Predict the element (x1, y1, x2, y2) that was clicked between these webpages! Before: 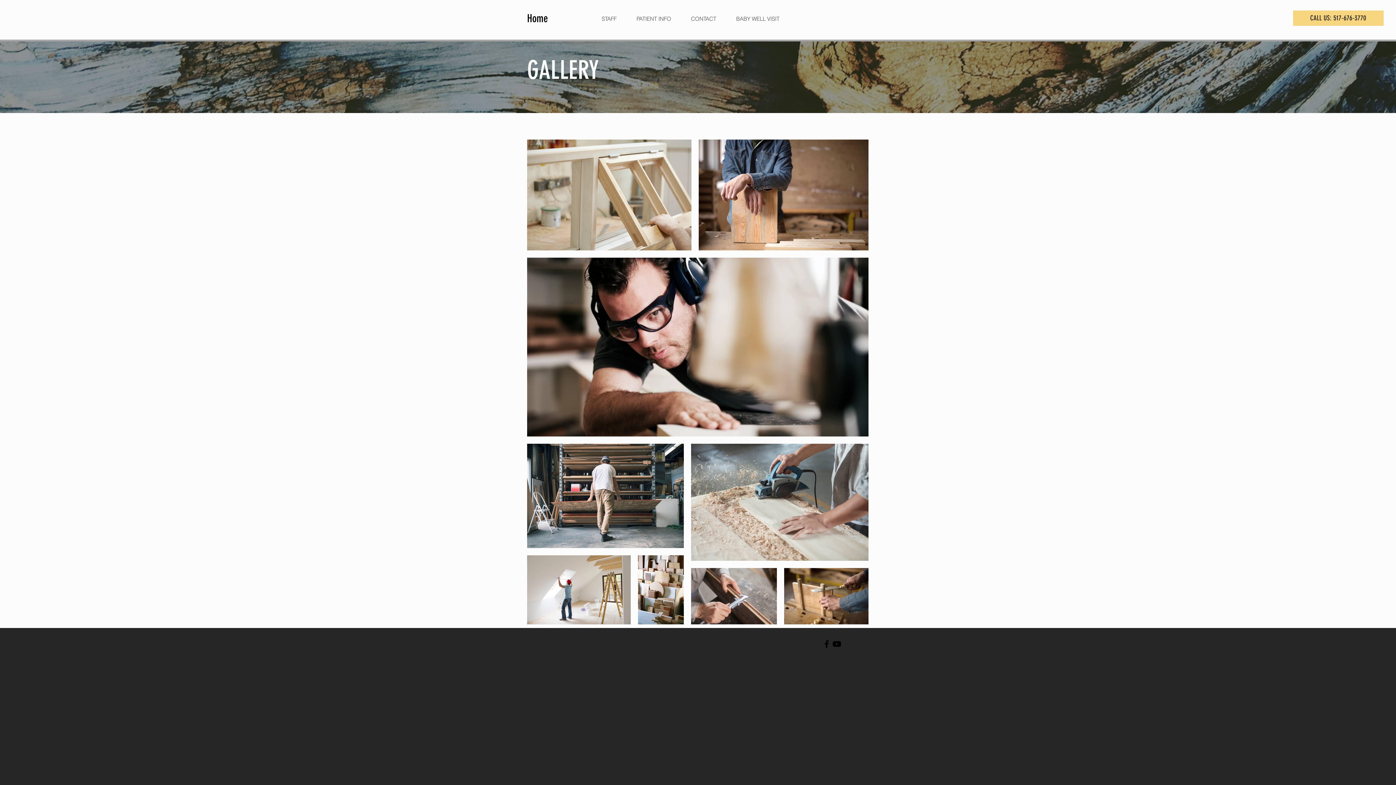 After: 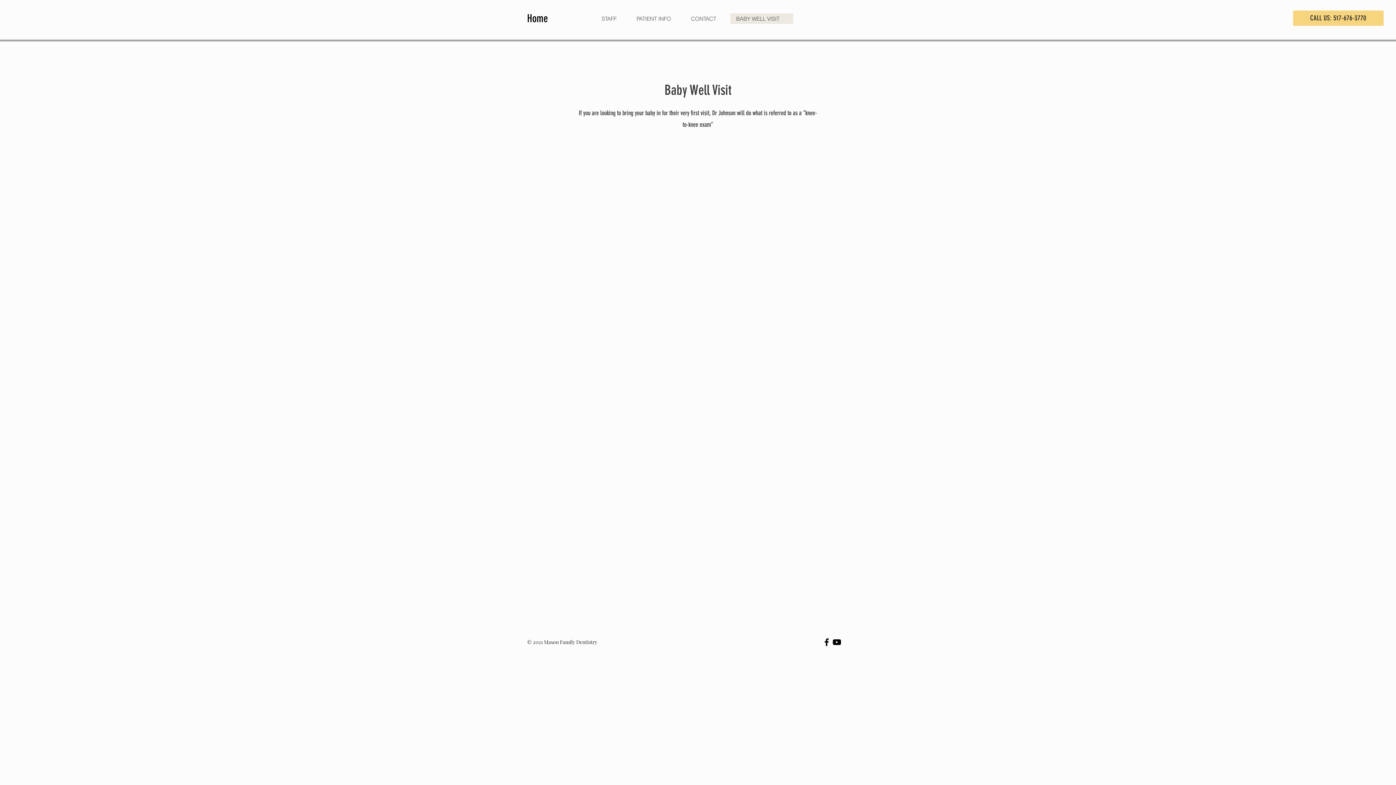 Action: bbox: (730, 13, 793, 24) label: BABY WELL VISIT